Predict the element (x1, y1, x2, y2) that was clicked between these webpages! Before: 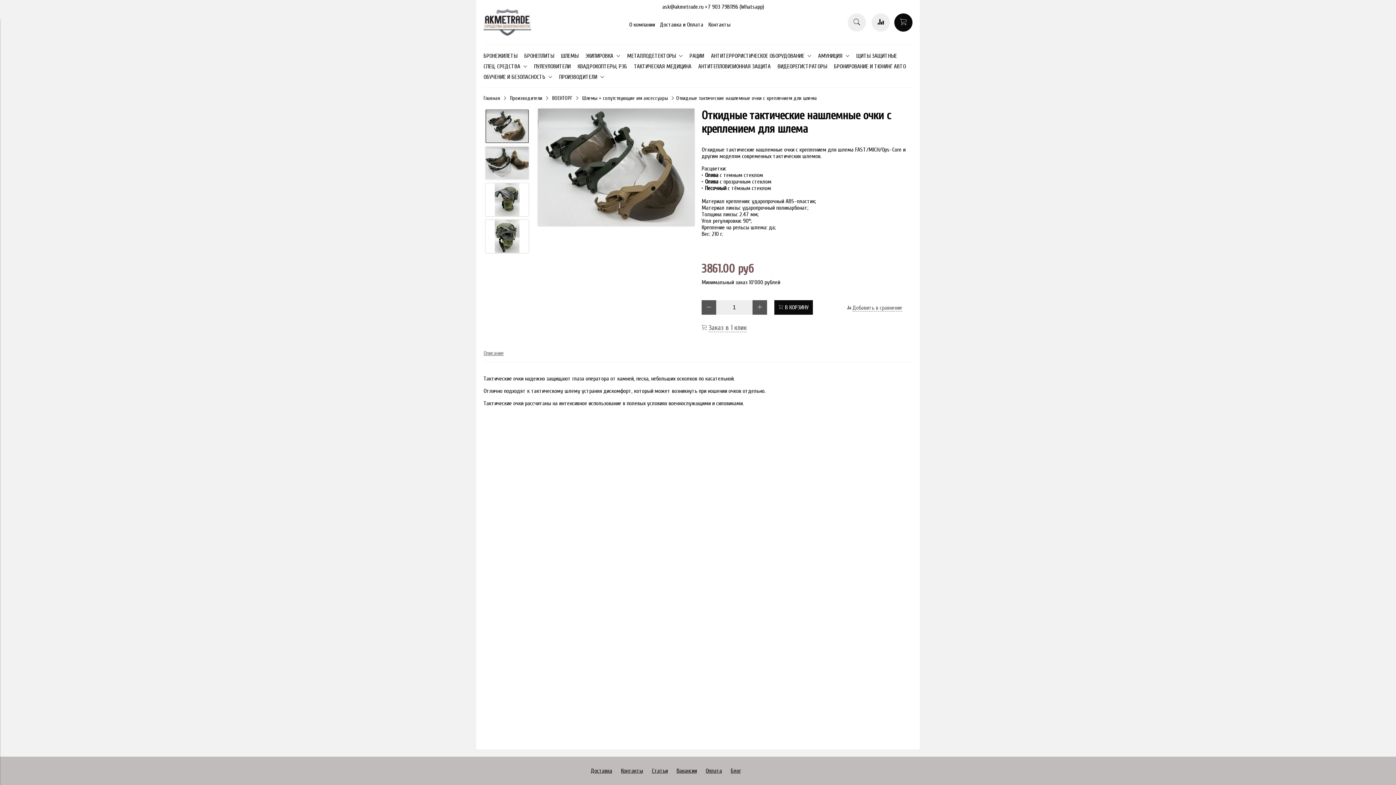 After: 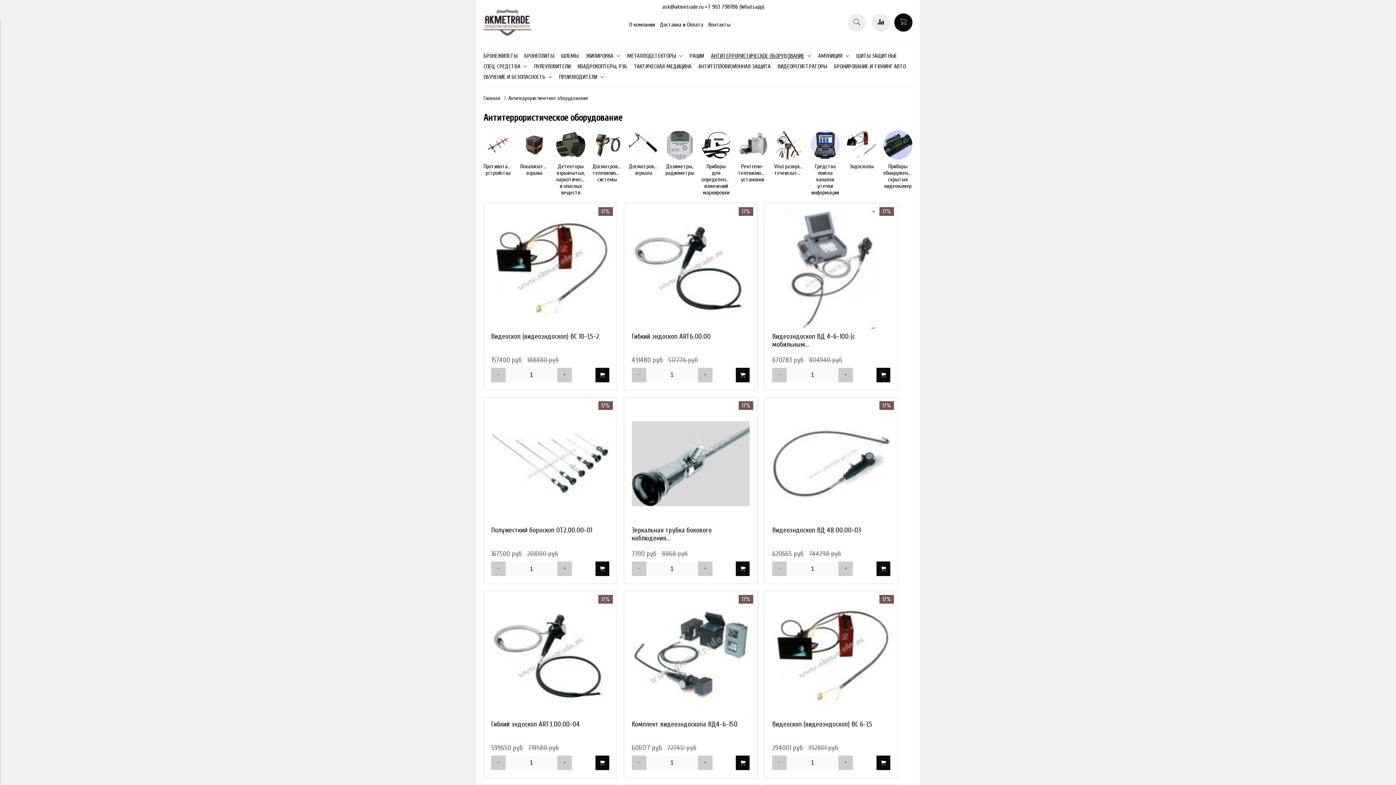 Action: bbox: (711, 52, 811, 59) label: АНТИТЕРРОРИСТИЧЕСКОЕ ОБОРУДОВАНИЕ 